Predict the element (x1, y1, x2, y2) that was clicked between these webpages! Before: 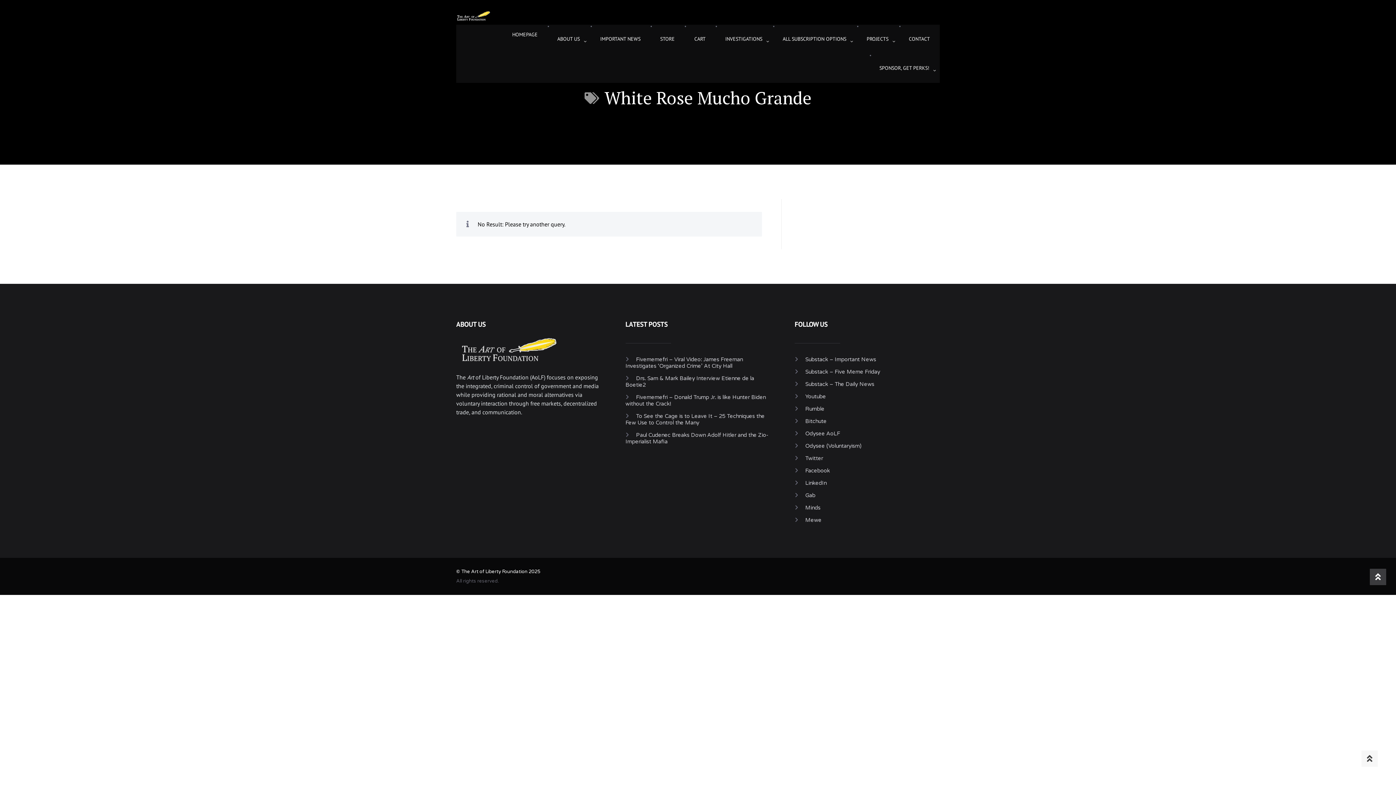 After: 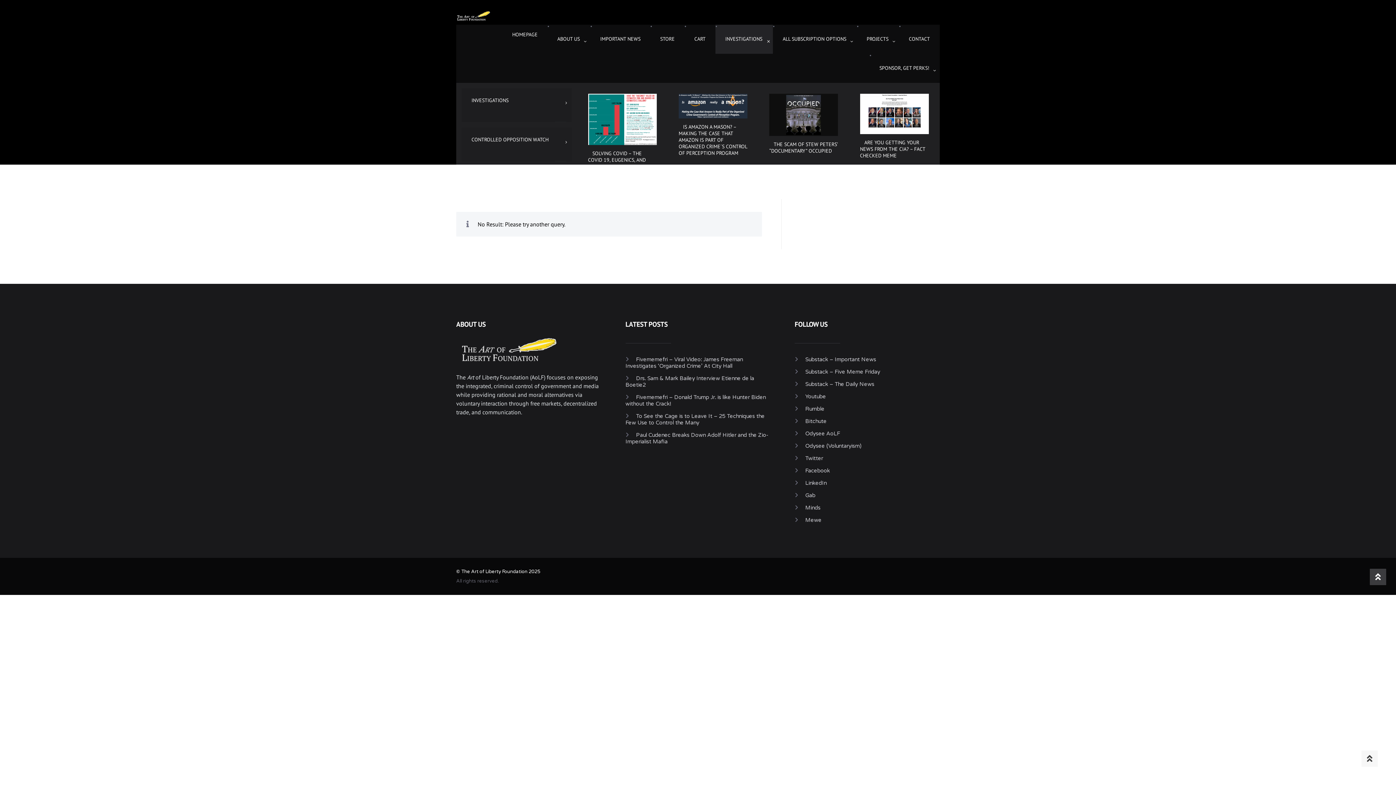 Action: bbox: (715, 29, 773, 58) label: INVESTIGATIONS